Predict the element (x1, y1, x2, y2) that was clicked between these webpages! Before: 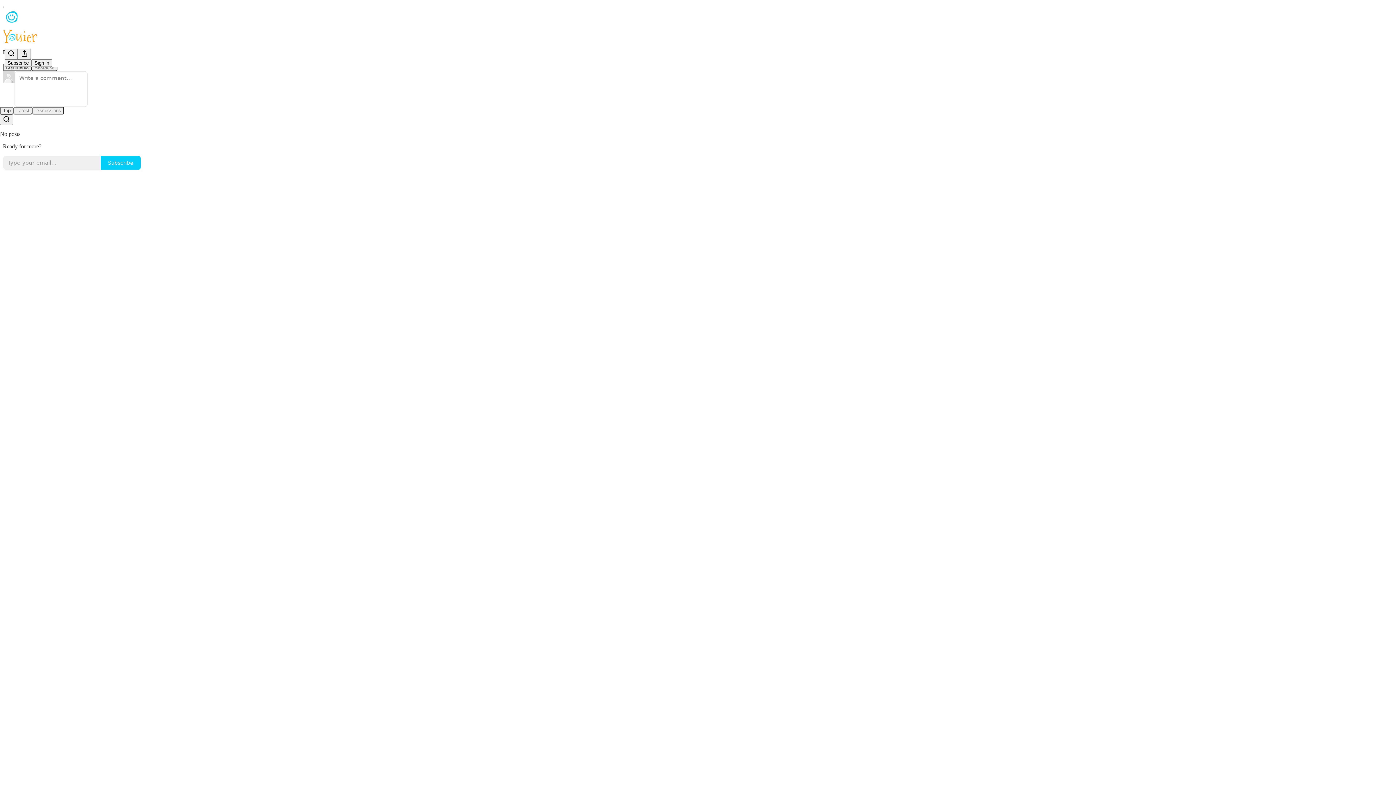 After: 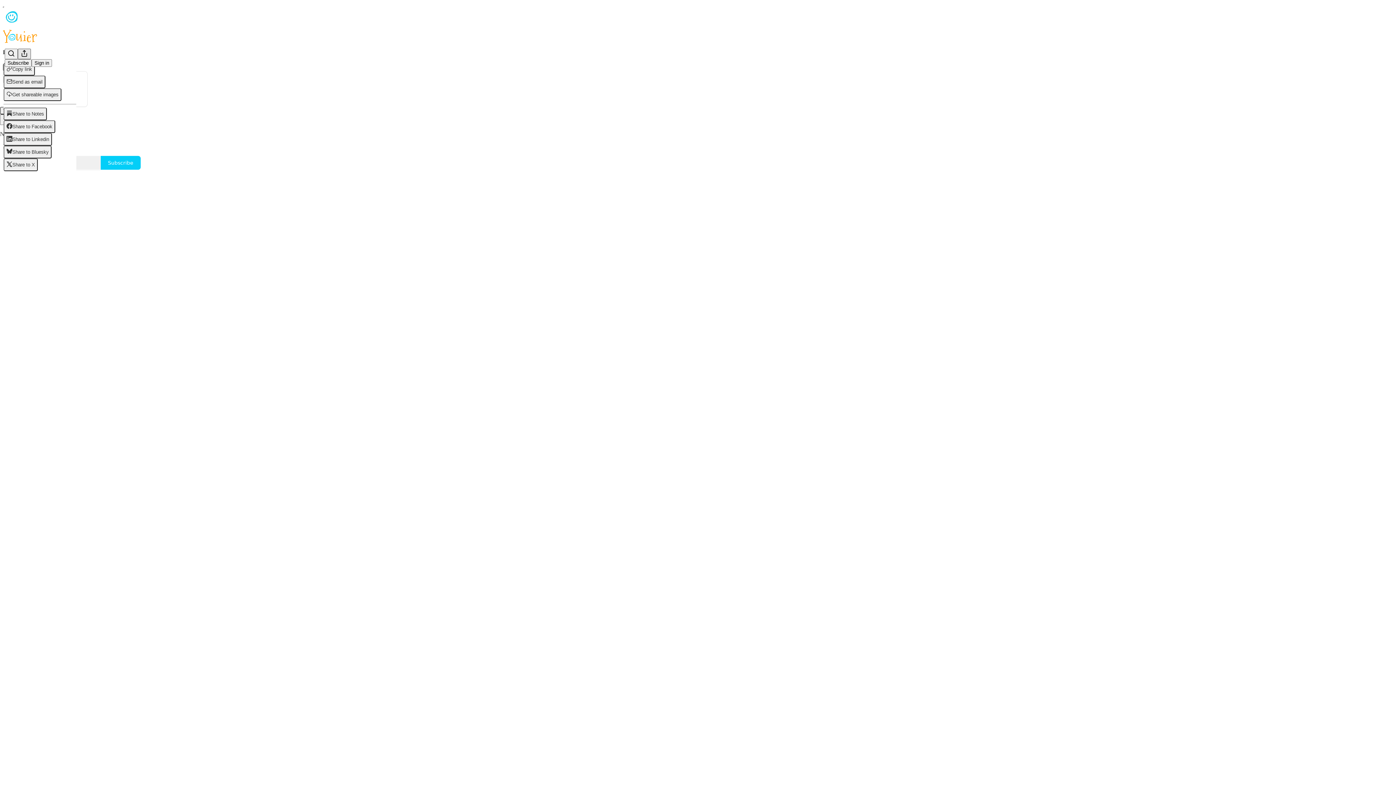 Action: bbox: (17, 48, 30, 59) label: View more